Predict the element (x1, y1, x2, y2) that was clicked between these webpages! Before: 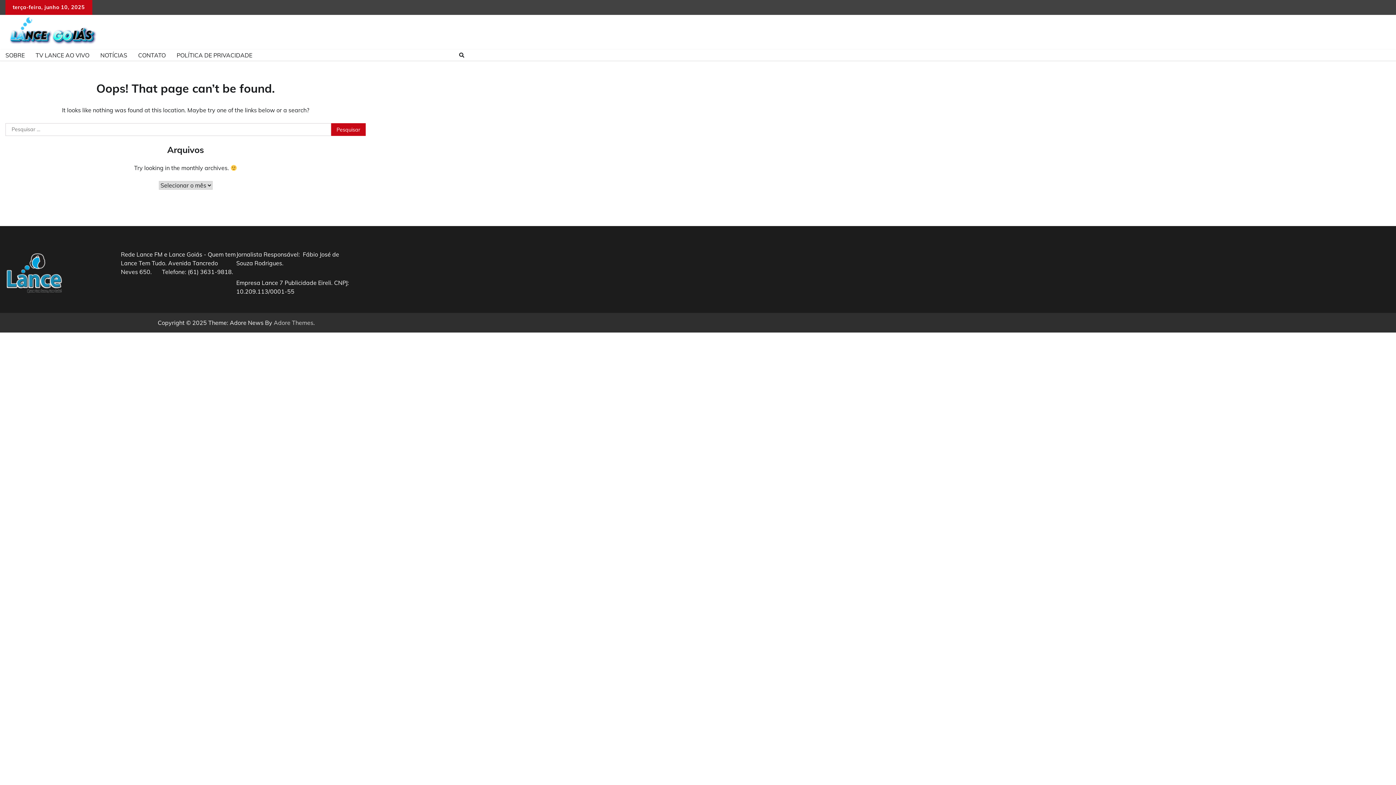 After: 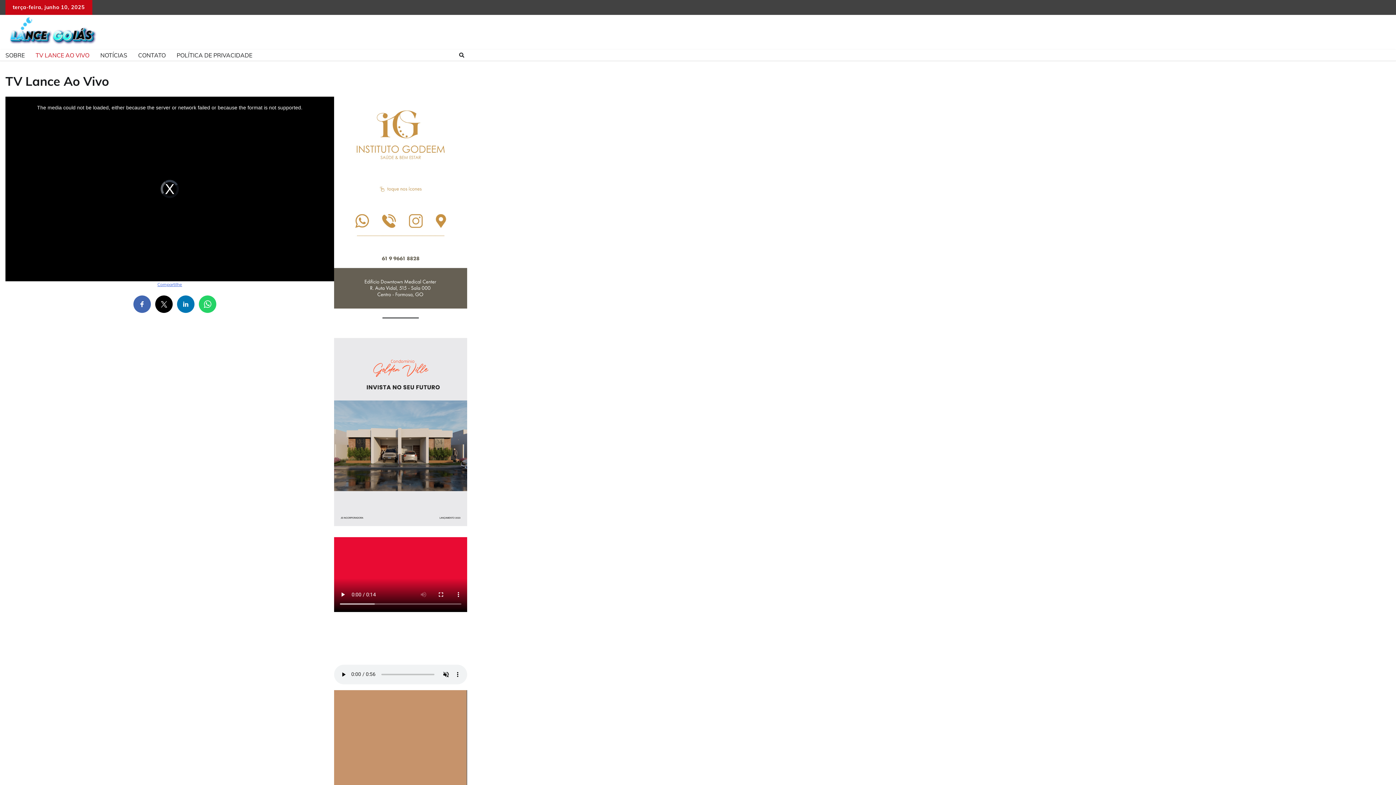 Action: bbox: (30, 46, 94, 64) label: TV LANCE AO VIVO